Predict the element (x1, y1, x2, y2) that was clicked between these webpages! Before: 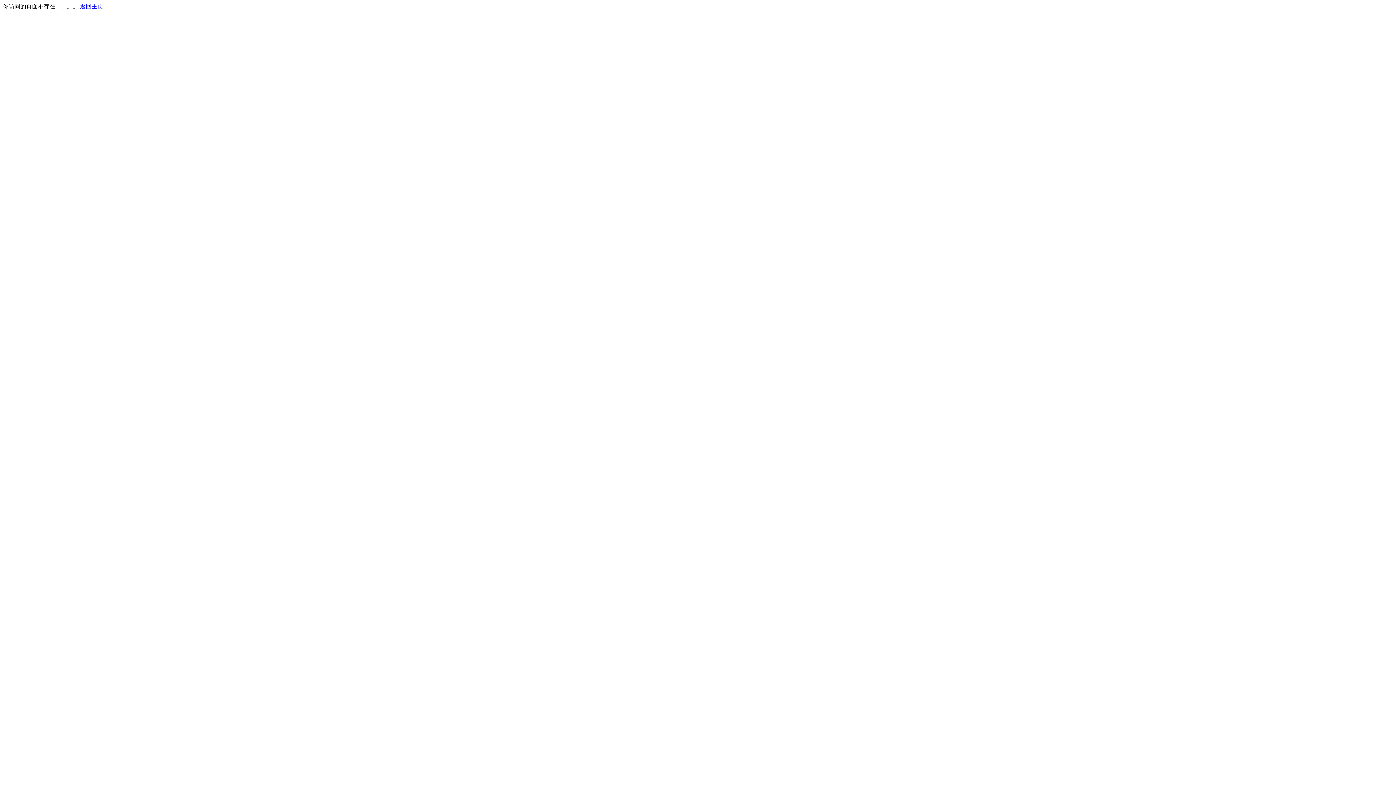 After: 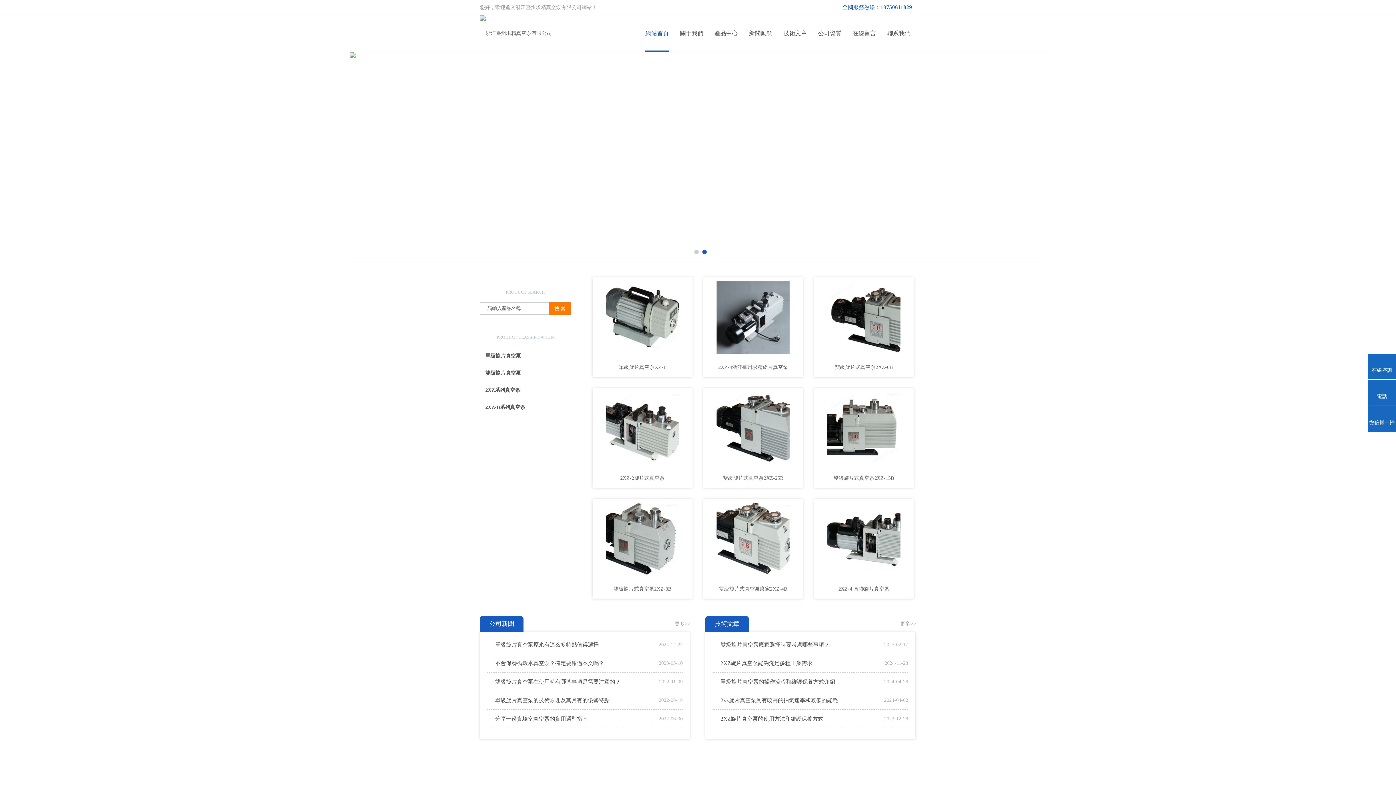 Action: label: 返回主页 bbox: (80, 3, 103, 9)